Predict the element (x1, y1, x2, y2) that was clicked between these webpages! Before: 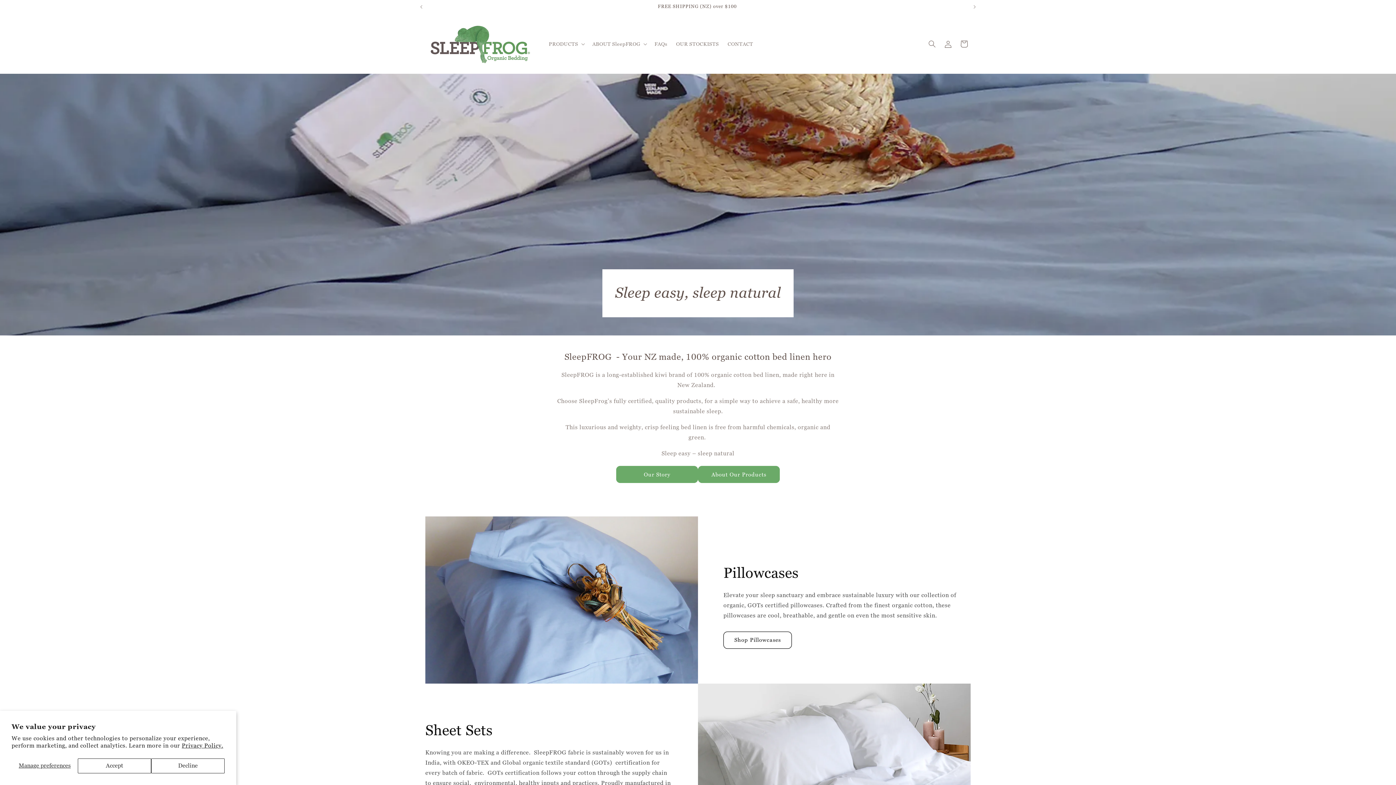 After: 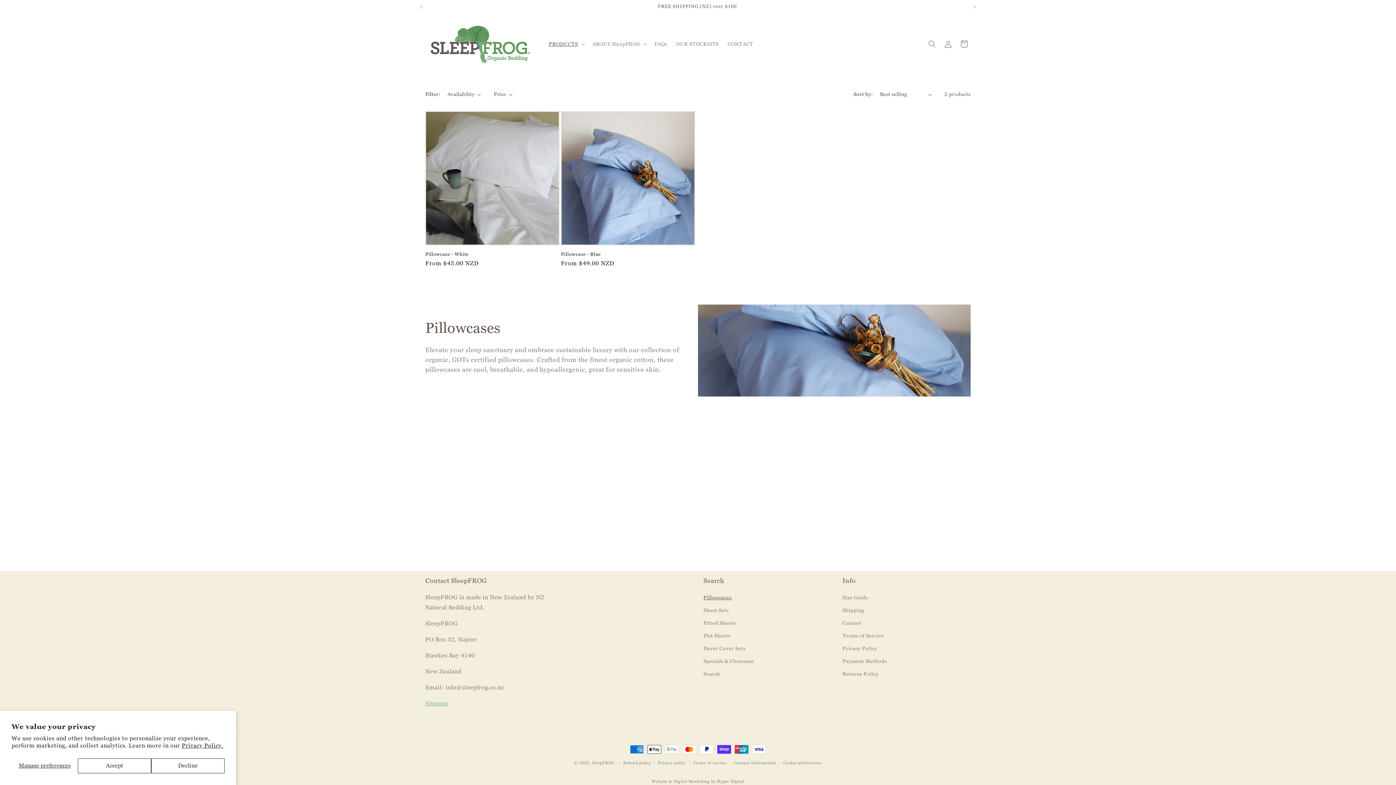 Action: bbox: (723, 631, 792, 648) label: Shop Pillowcases